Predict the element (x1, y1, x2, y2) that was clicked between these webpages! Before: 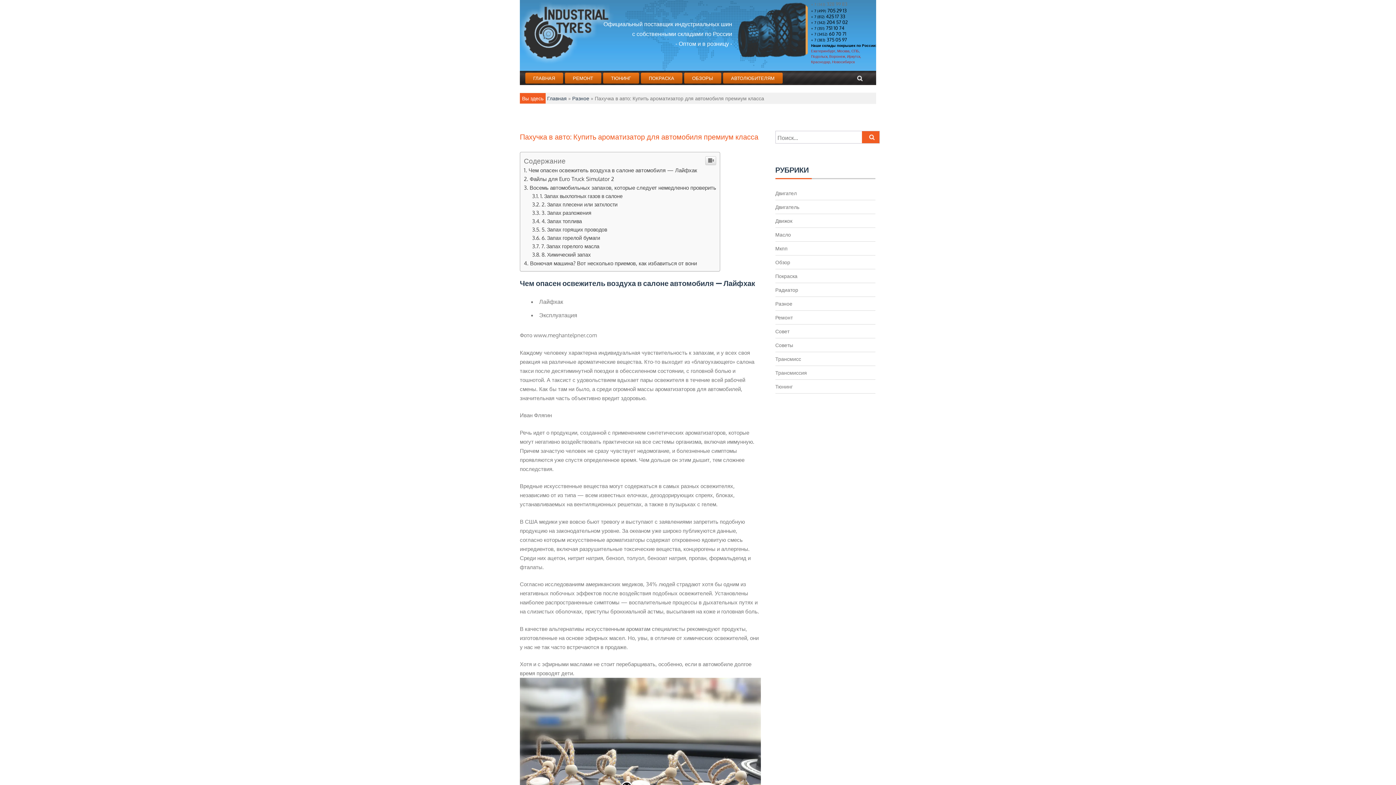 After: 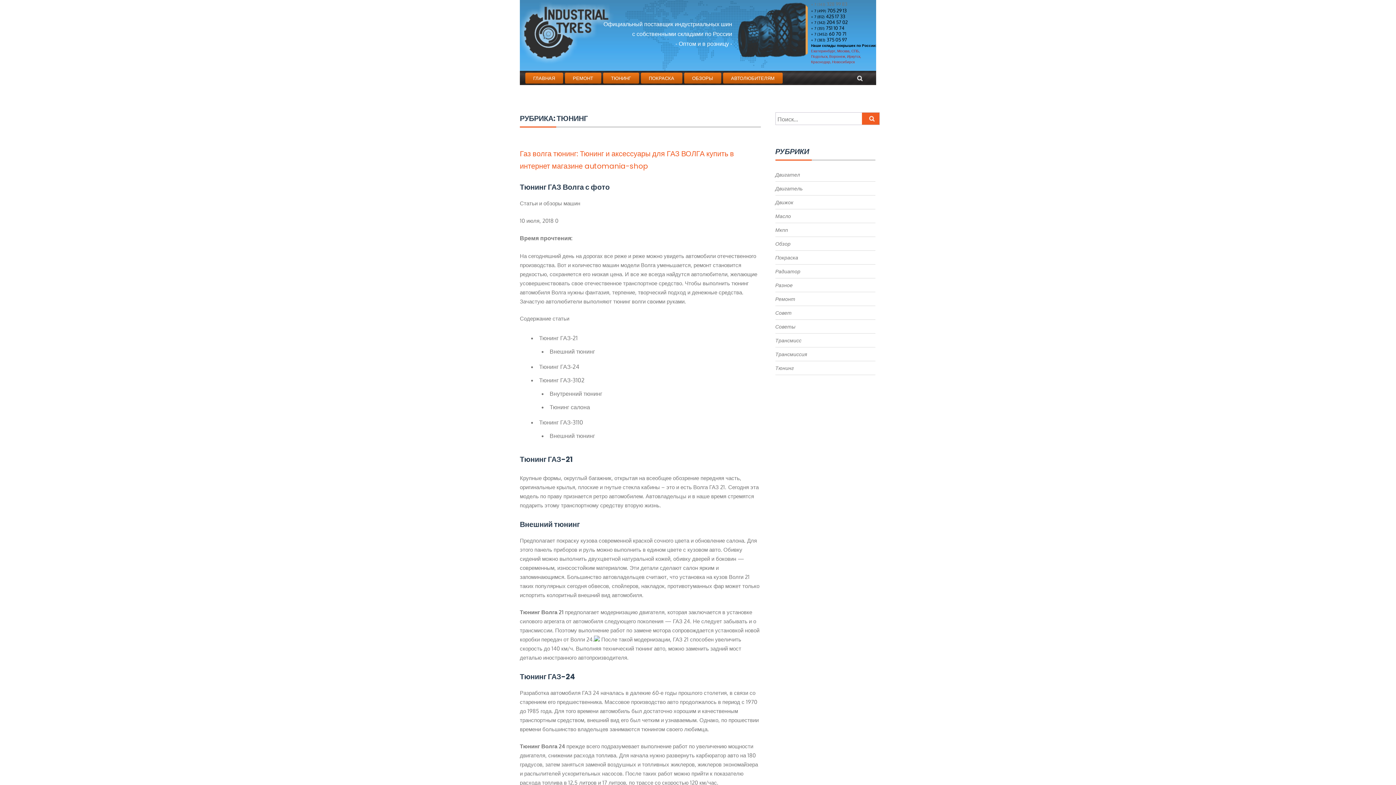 Action: label: Тюнинг bbox: (775, 383, 792, 389)